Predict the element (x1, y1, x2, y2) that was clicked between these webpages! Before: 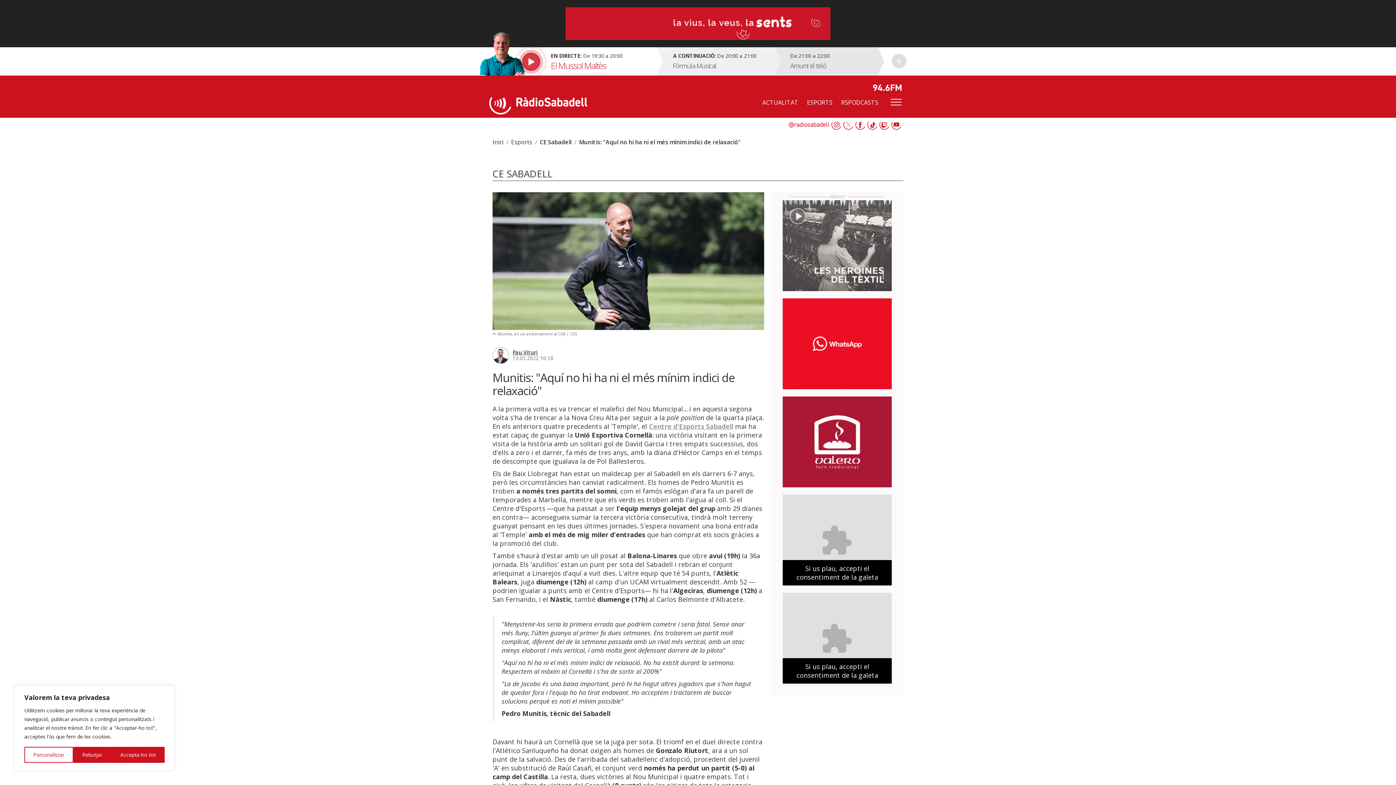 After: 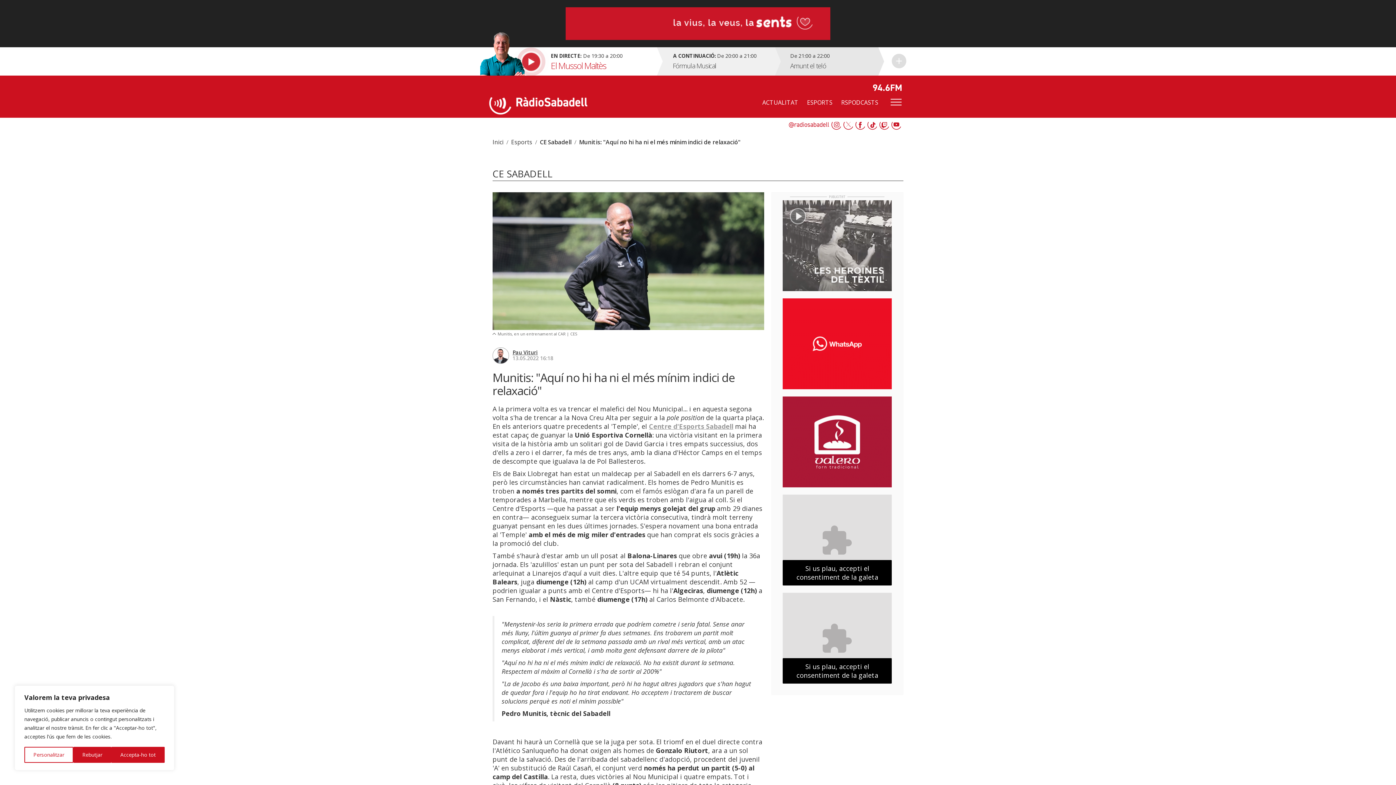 Action: bbox: (783, 244, 892, 253)